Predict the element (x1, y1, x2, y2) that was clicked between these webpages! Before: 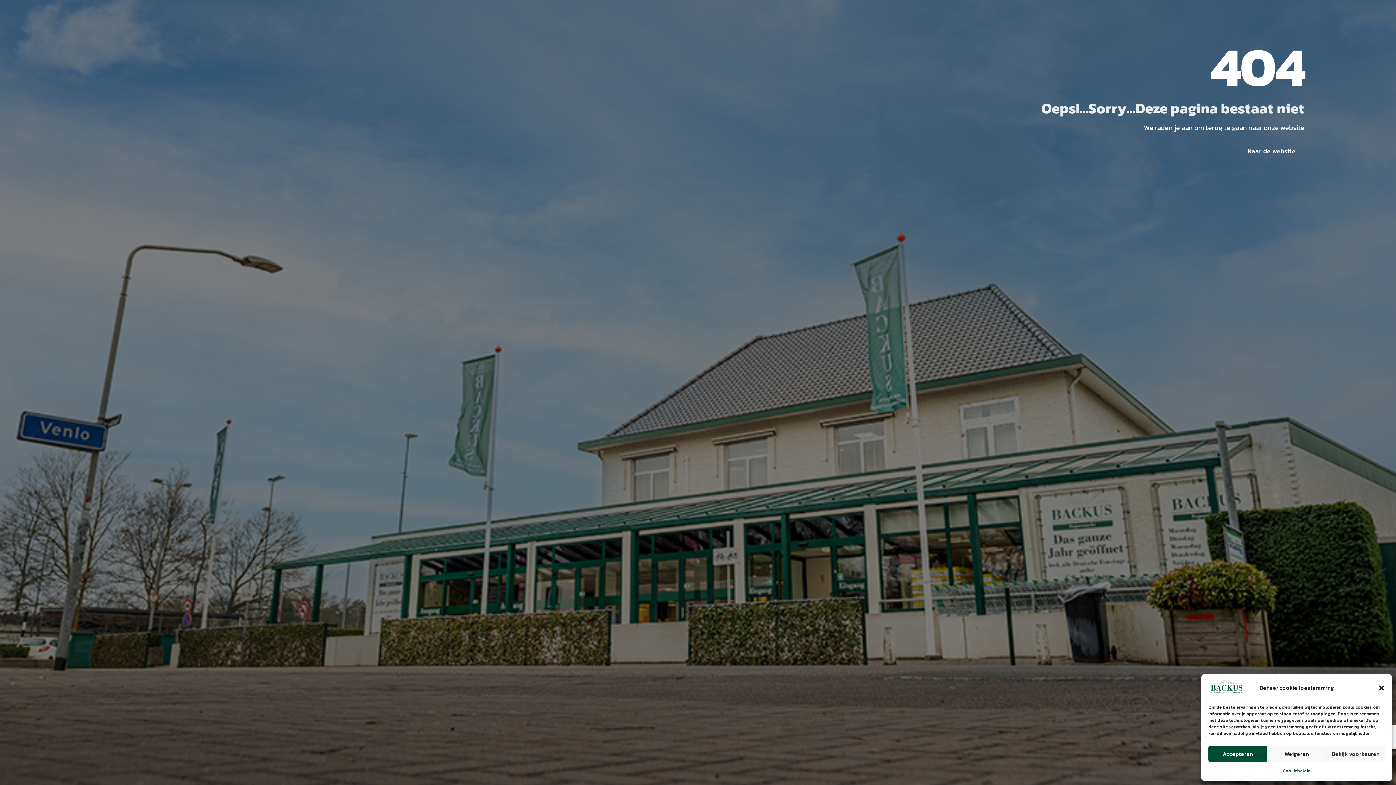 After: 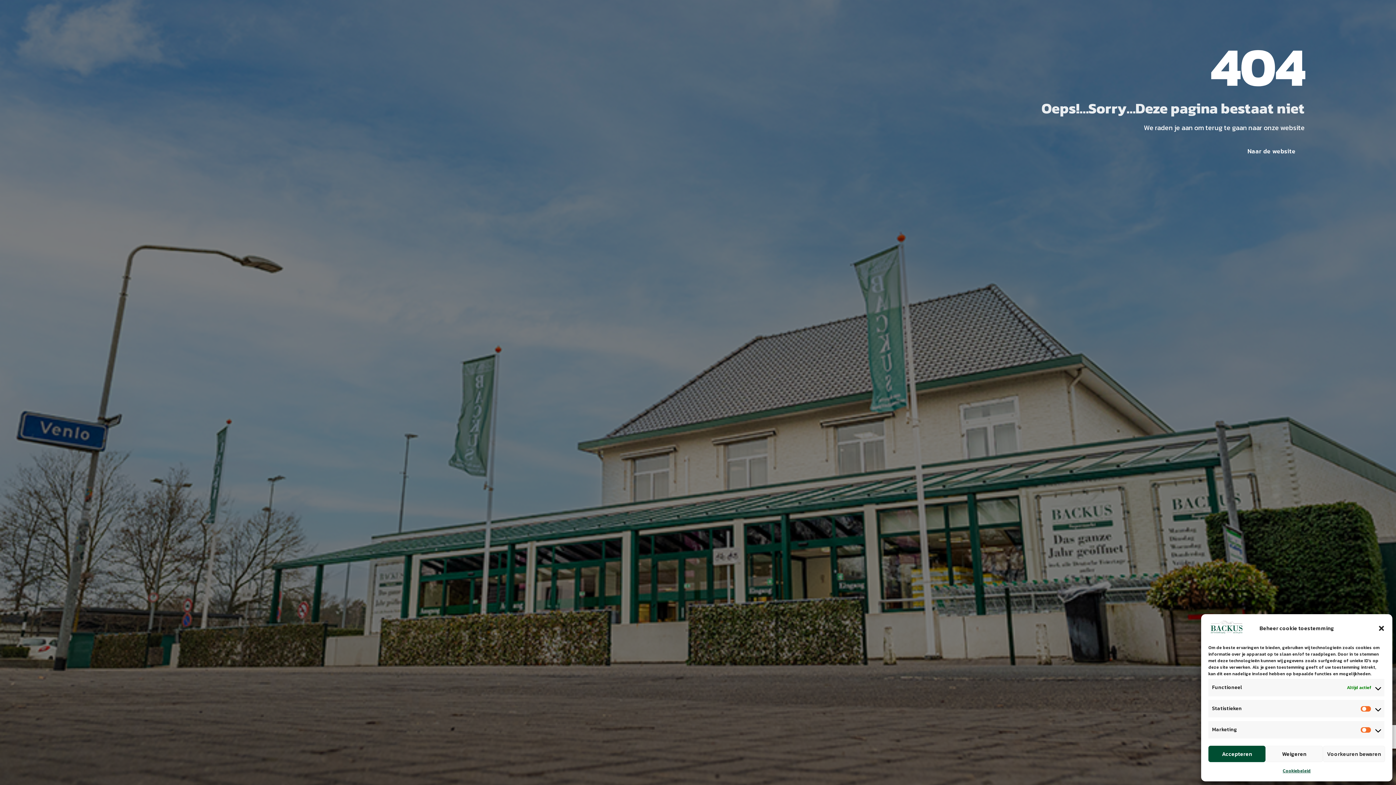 Action: label: Bekijk voorkeuren bbox: (1326, 746, 1385, 762)